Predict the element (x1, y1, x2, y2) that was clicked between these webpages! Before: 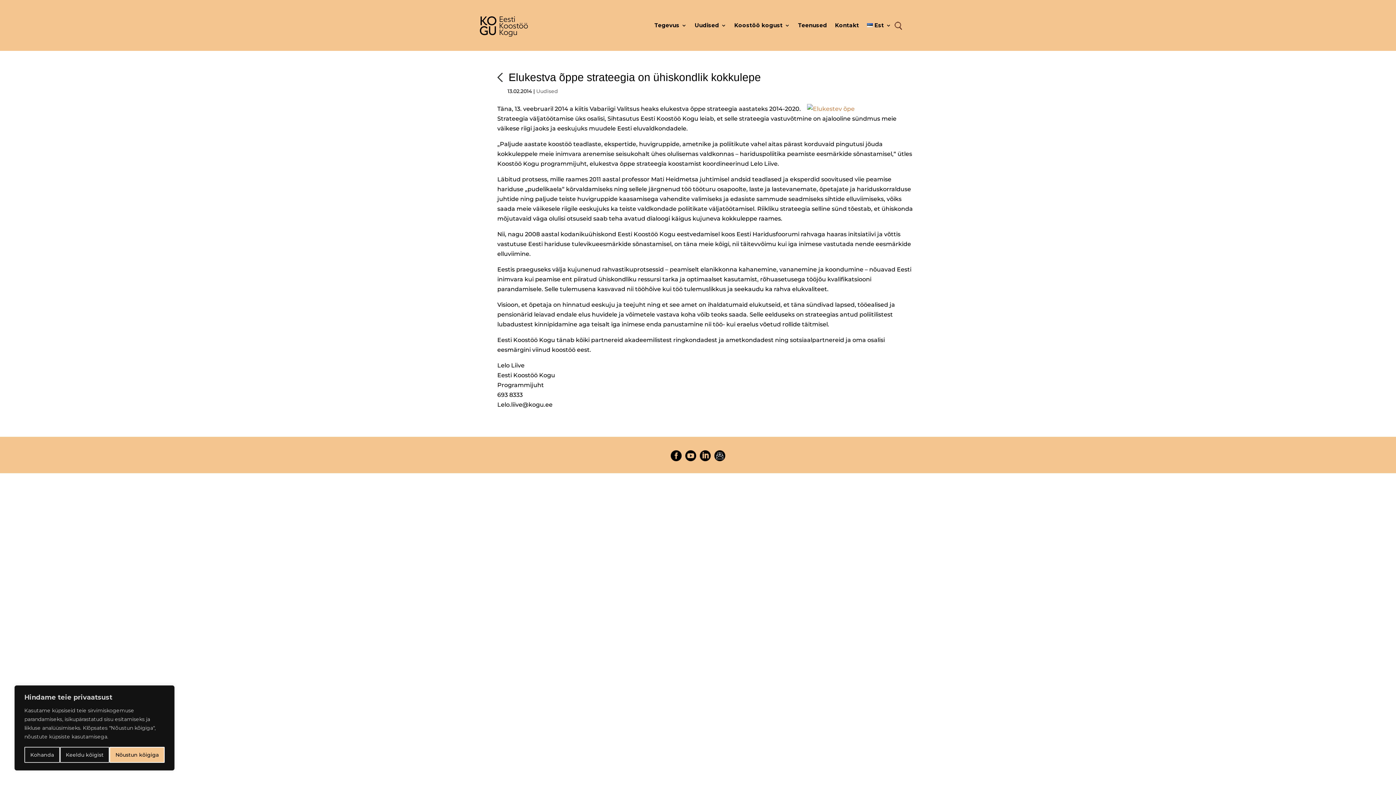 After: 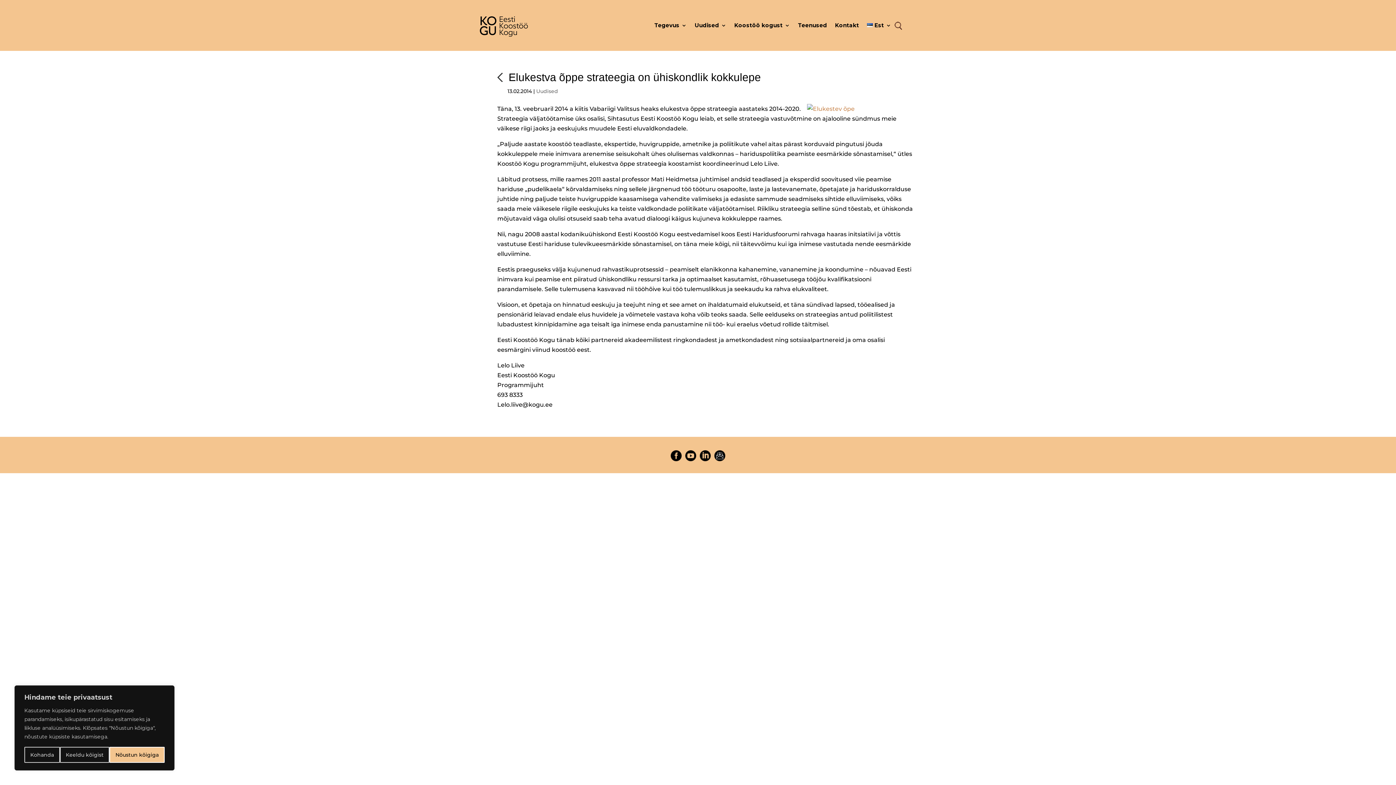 Action: bbox: (700, 454, 710, 463)